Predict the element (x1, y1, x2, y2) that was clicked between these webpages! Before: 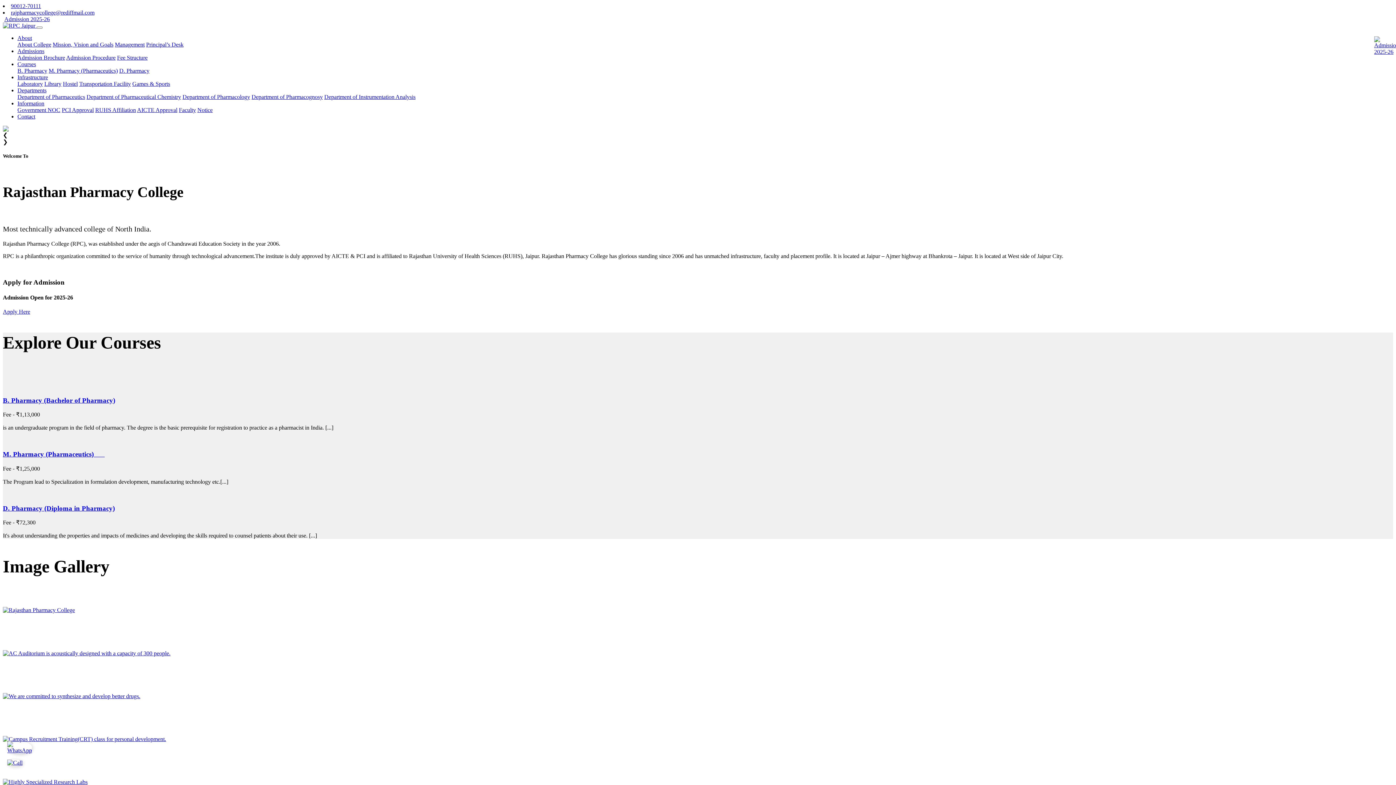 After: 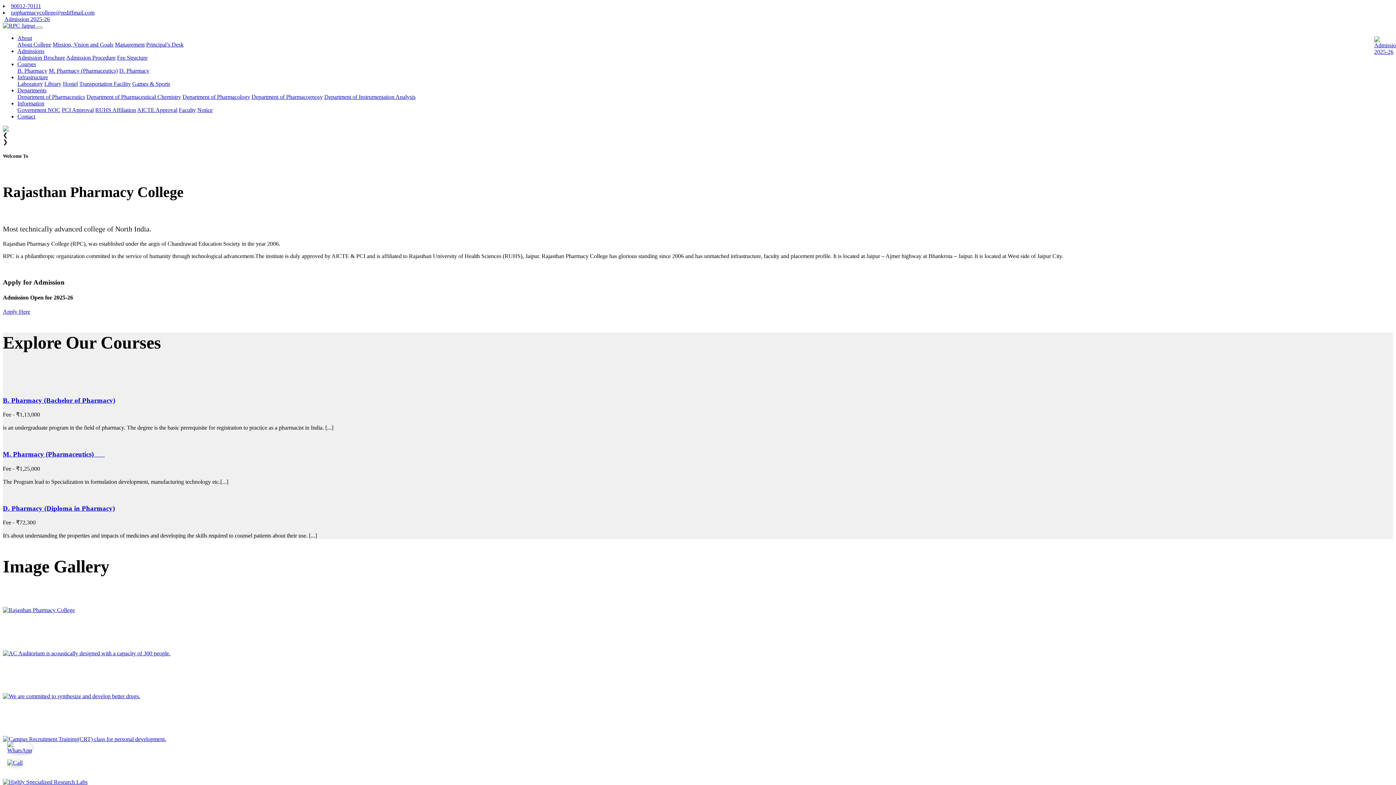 Action: bbox: (2, 396, 115, 404) label: B. Pharmacy (Bachelor of Pharmacy)